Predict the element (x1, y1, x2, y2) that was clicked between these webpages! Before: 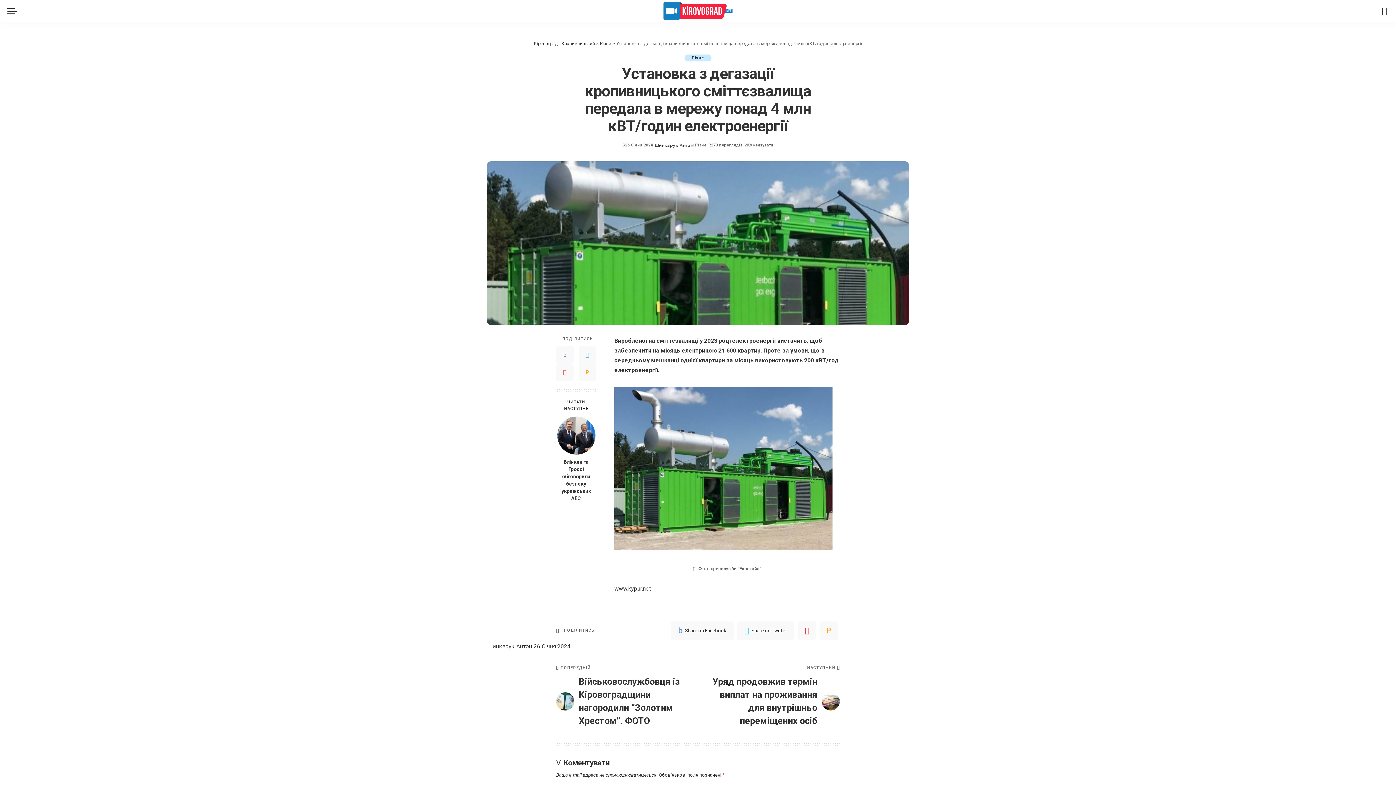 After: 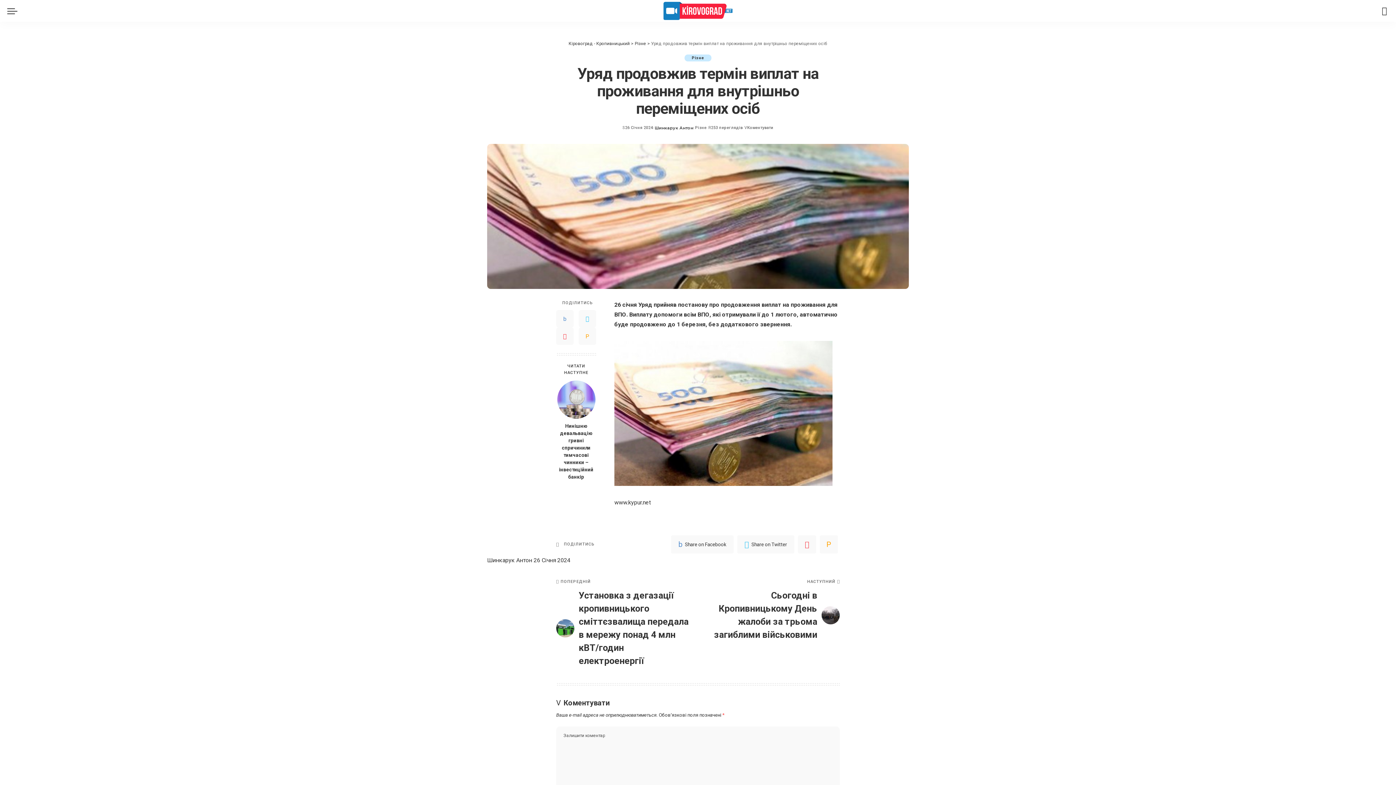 Action: label: НАСТУПНИЙ
Уряд продовжив термін виплат на проживання для внутрішньо переміщених осіб bbox: (705, 666, 840, 728)